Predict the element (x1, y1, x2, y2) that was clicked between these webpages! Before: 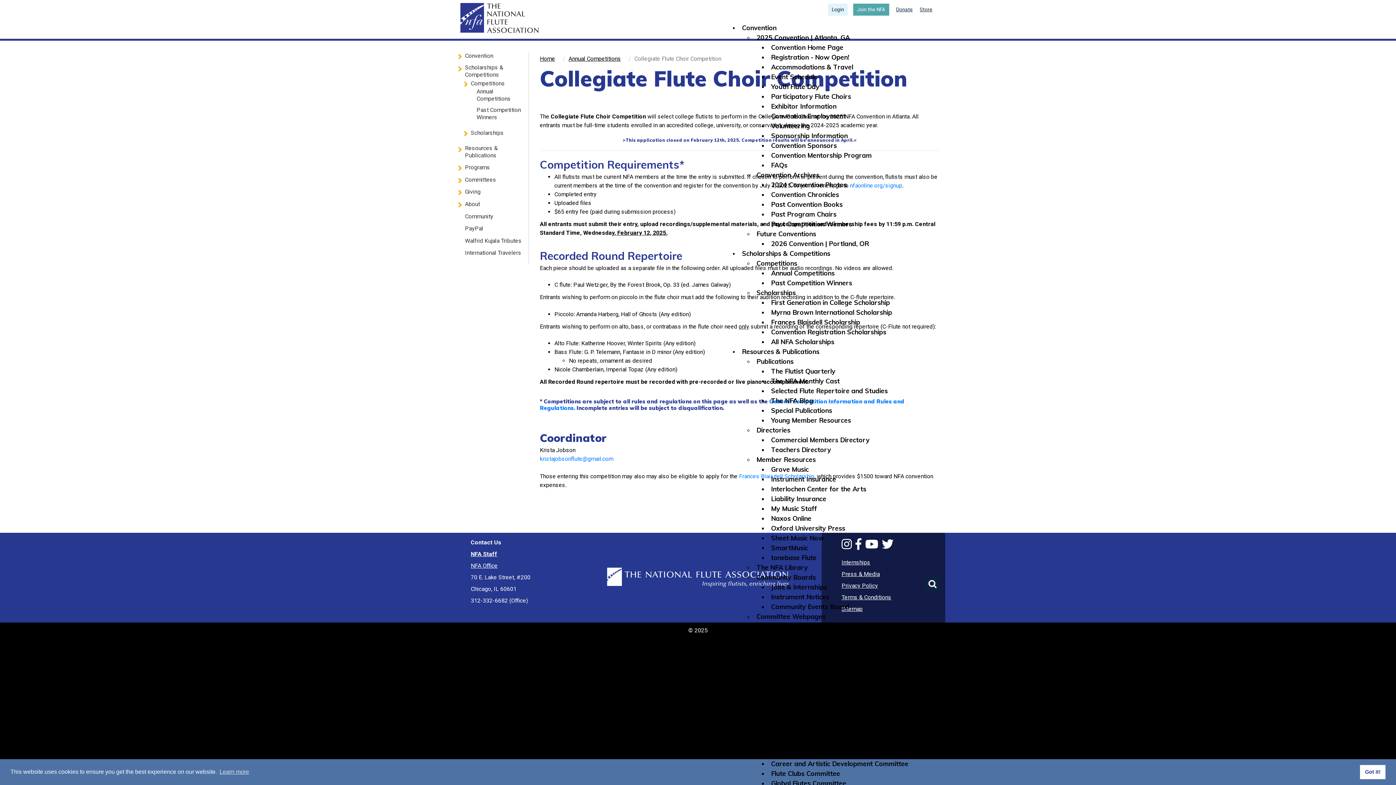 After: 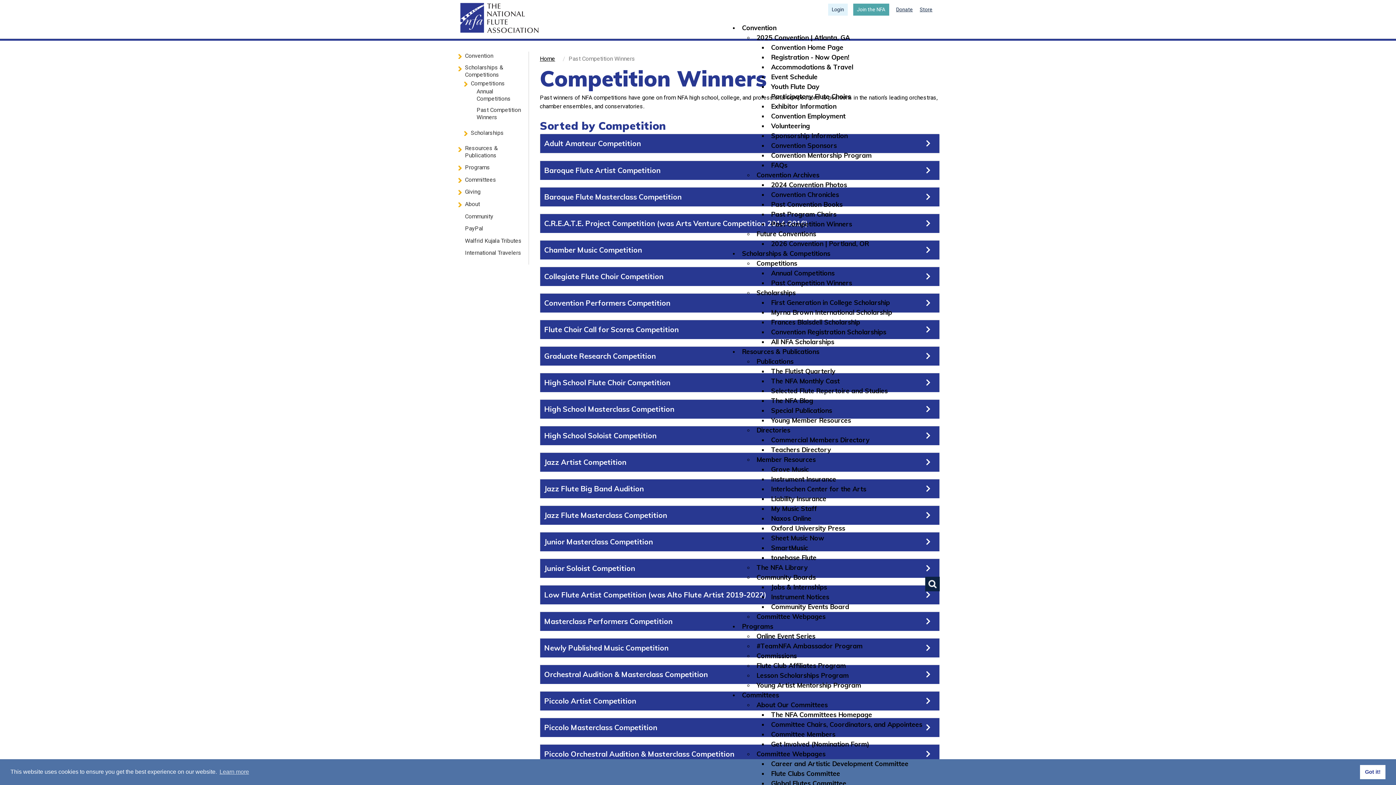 Action: label: Past Competition Winners bbox: (768, 278, 855, 288)